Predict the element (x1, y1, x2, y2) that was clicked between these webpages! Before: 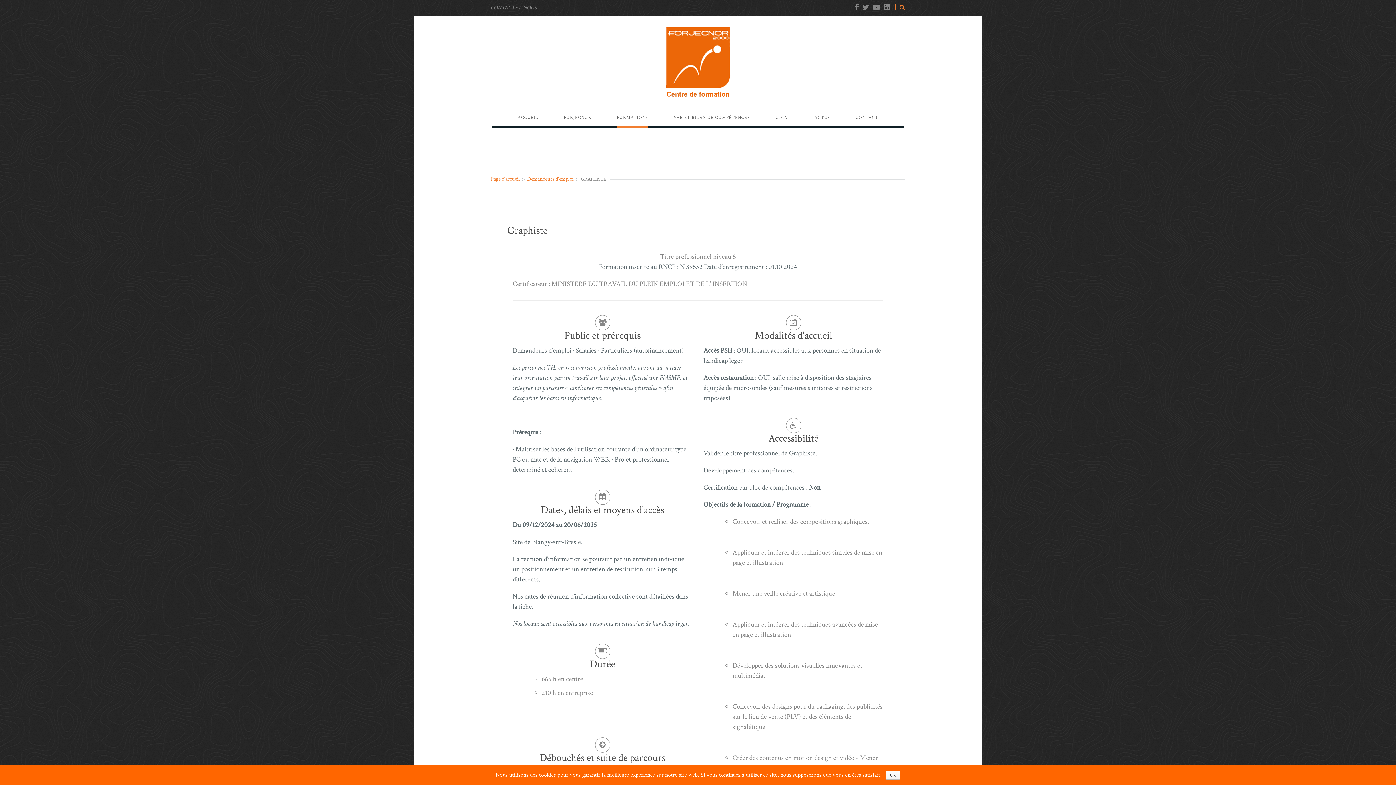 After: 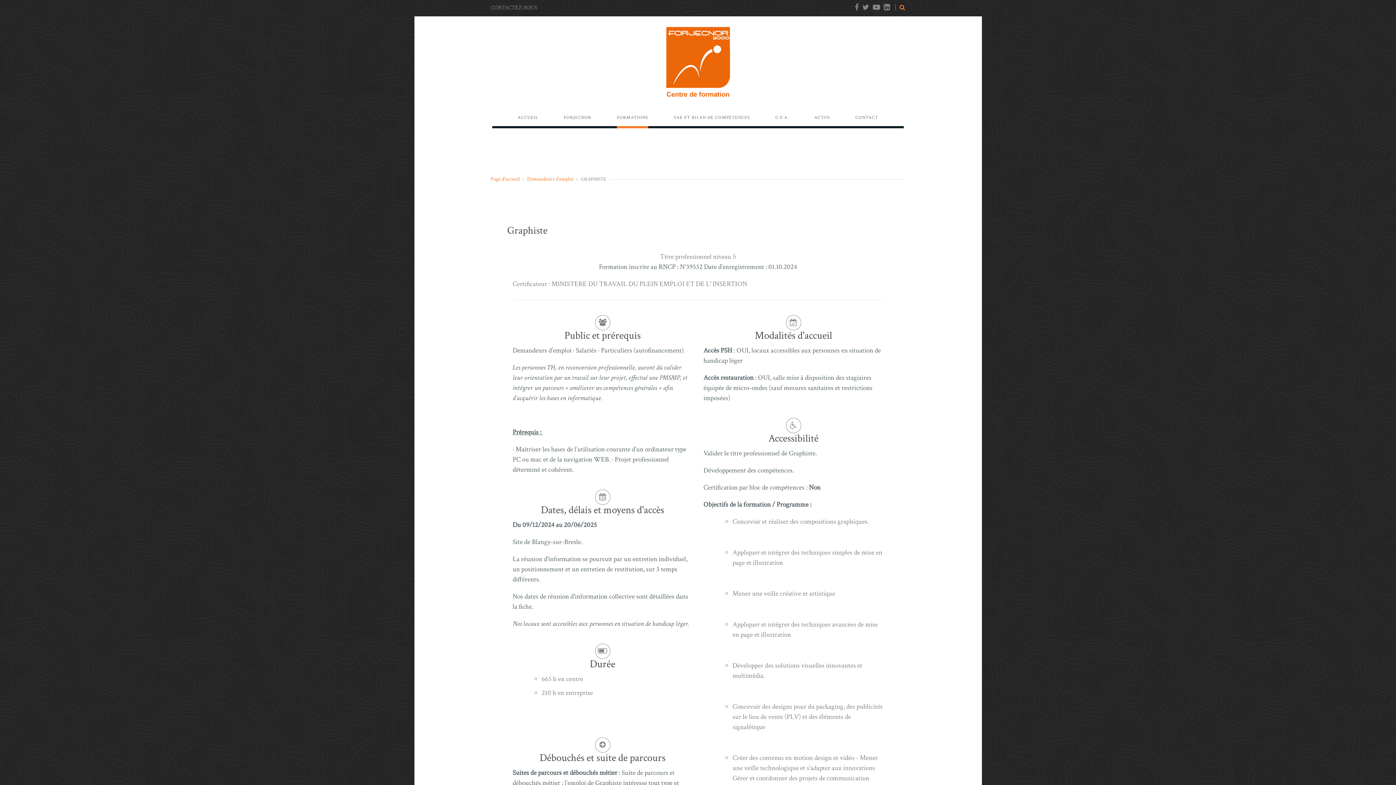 Action: bbox: (885, 771, 900, 780) label: Ok